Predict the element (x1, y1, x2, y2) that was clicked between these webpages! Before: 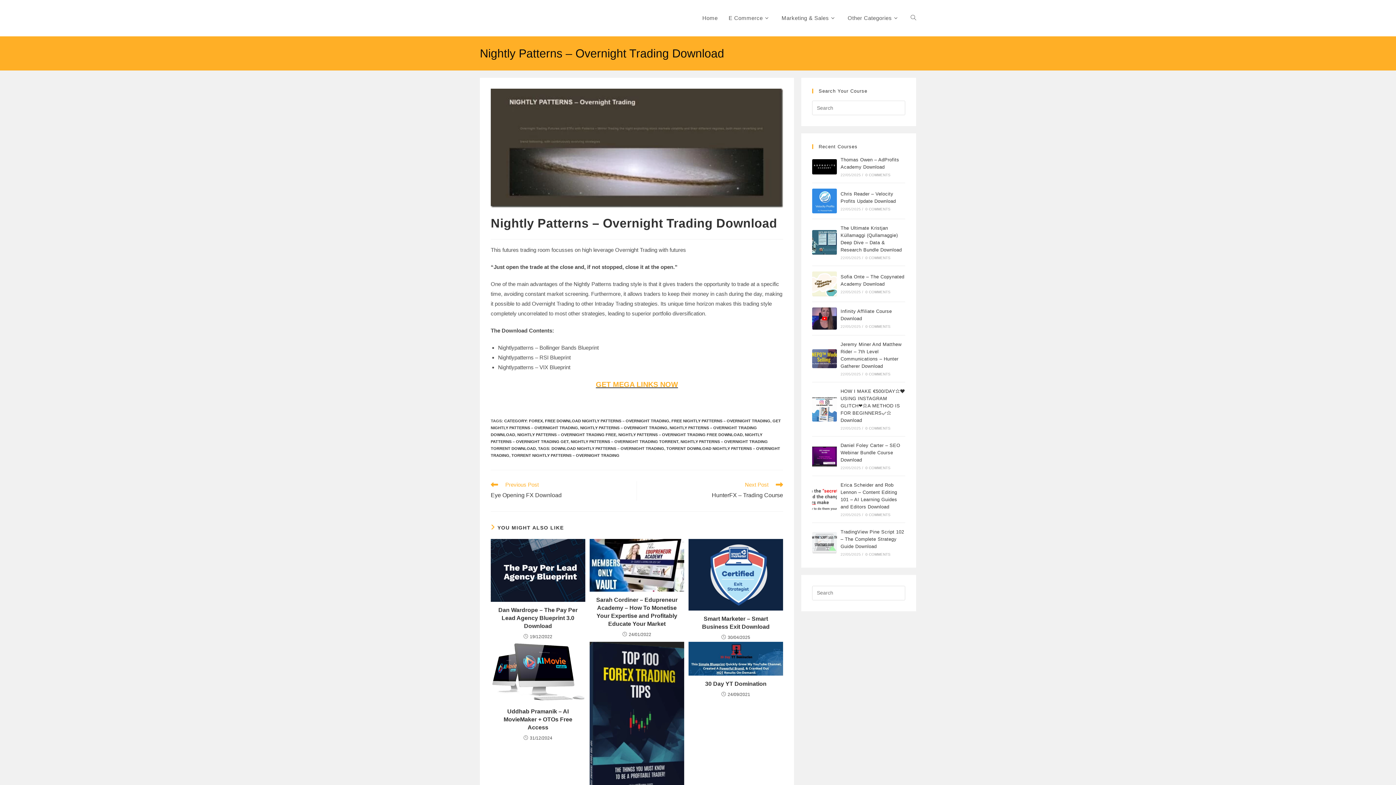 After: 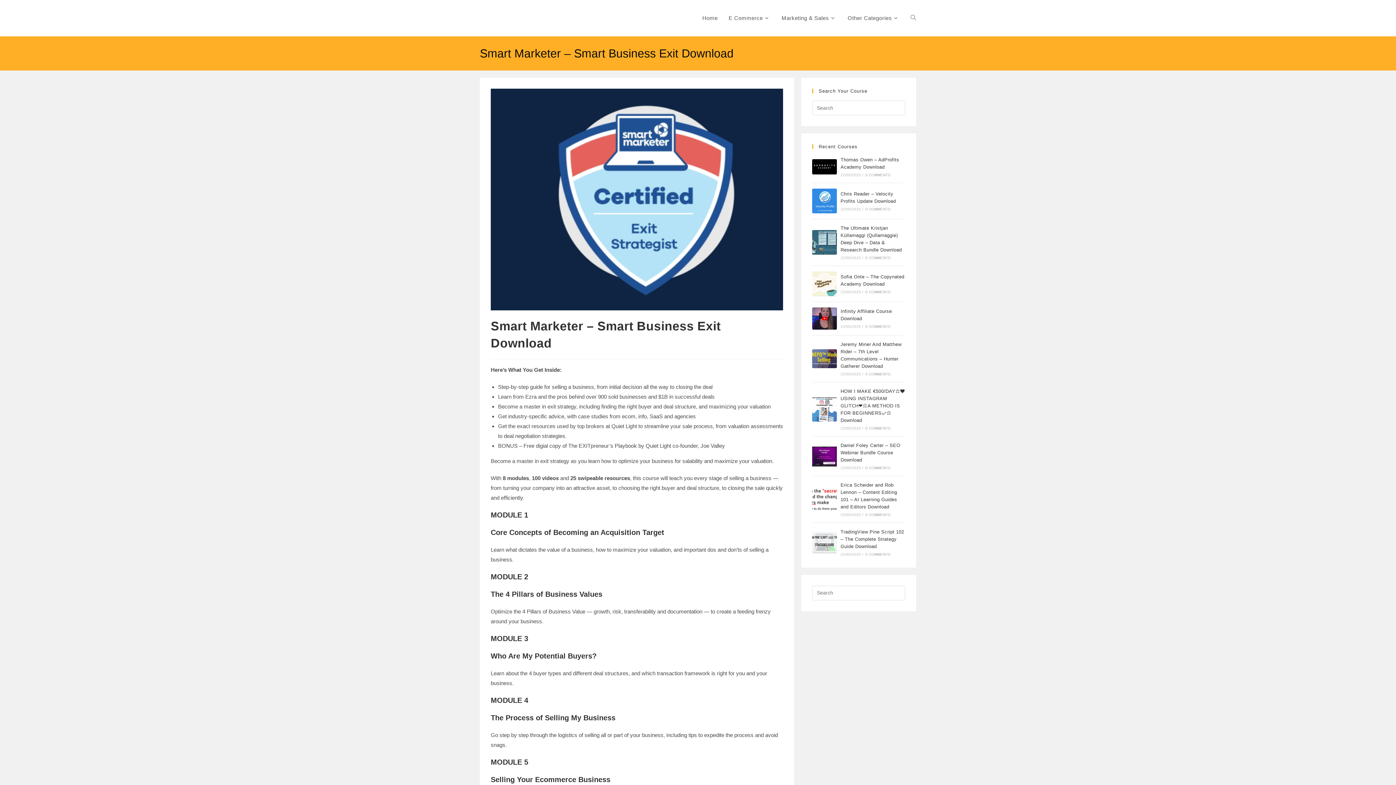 Action: bbox: (688, 539, 783, 610)